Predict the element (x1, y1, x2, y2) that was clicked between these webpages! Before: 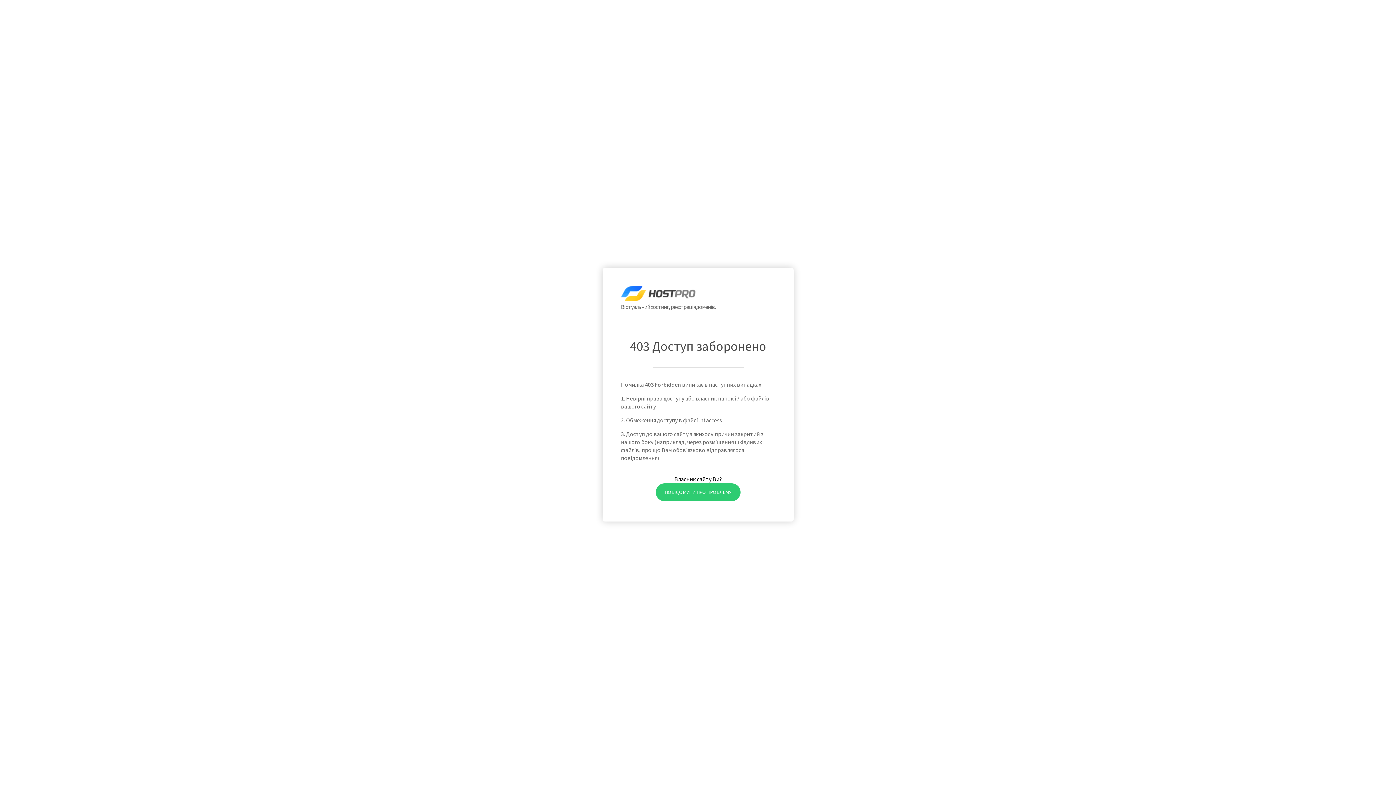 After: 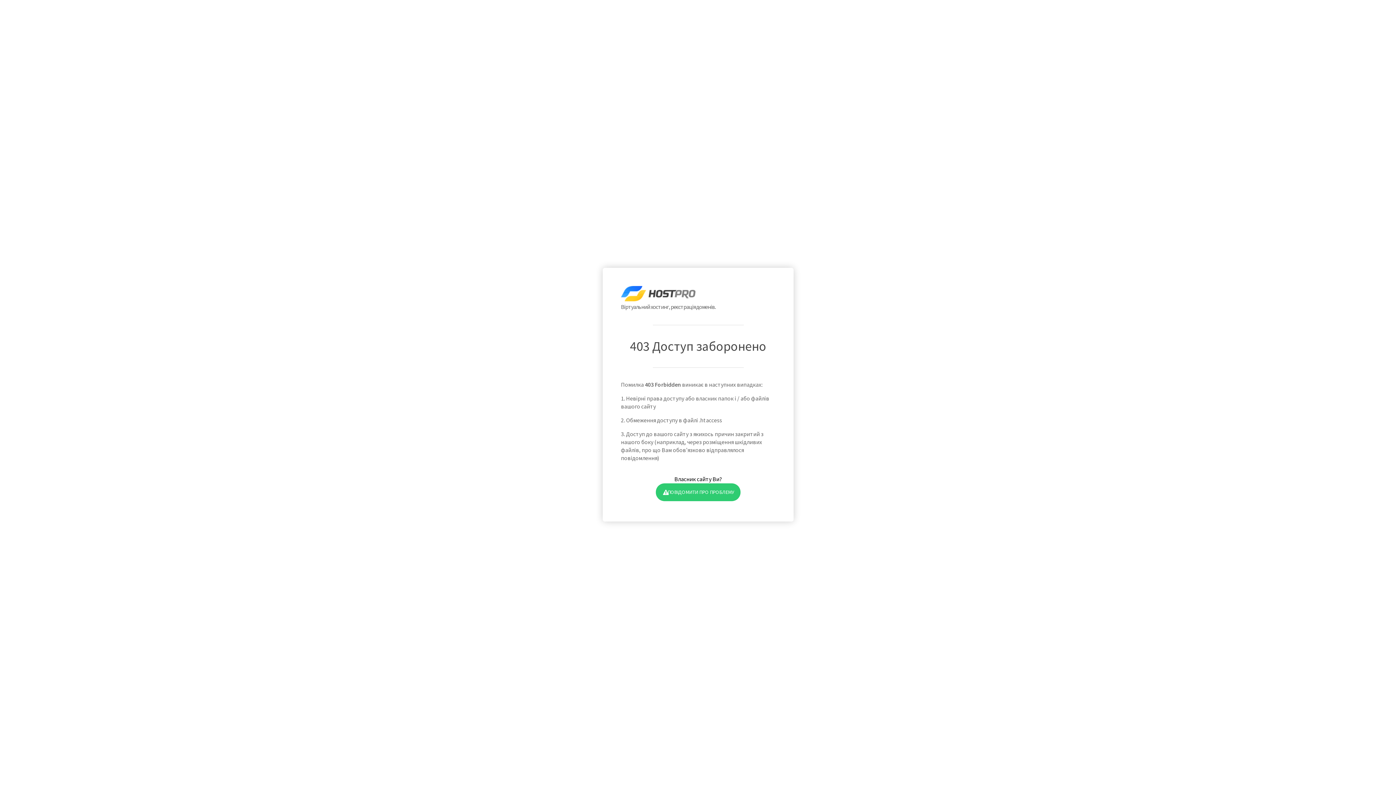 Action: label: ПОВІДОМИТИ ПРО ПРОБЛЕМУ bbox: (655, 483, 740, 501)